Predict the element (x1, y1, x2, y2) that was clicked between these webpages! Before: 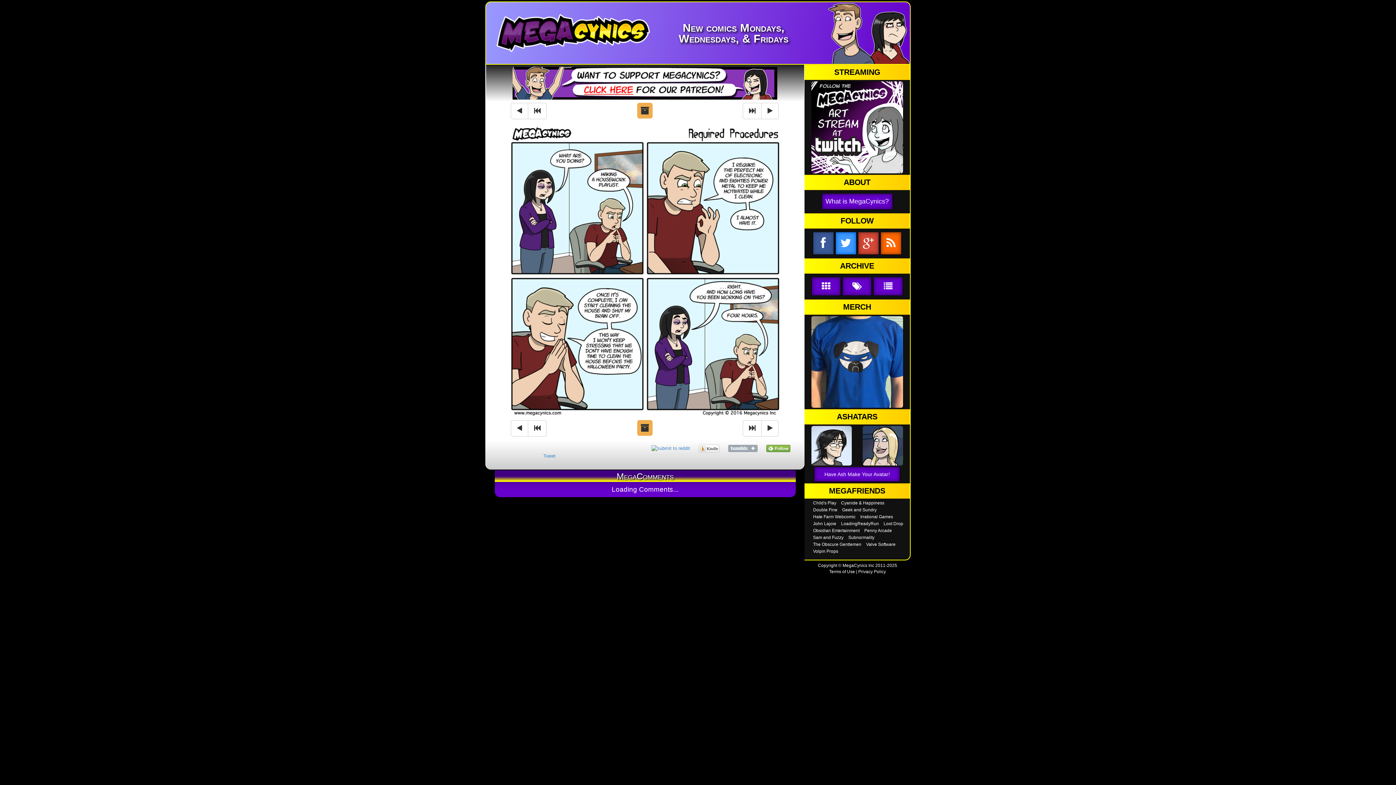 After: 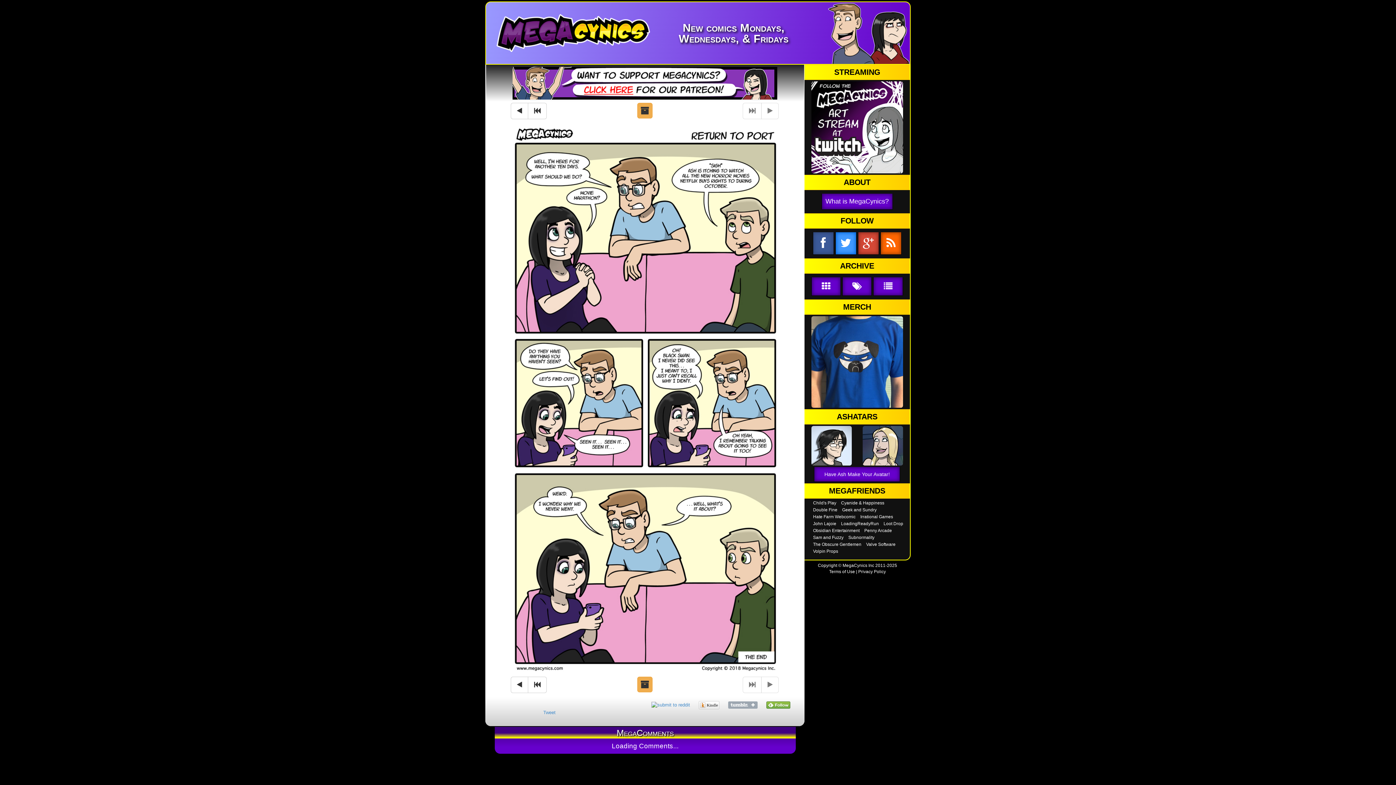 Action: bbox: (743, 102, 761, 119)